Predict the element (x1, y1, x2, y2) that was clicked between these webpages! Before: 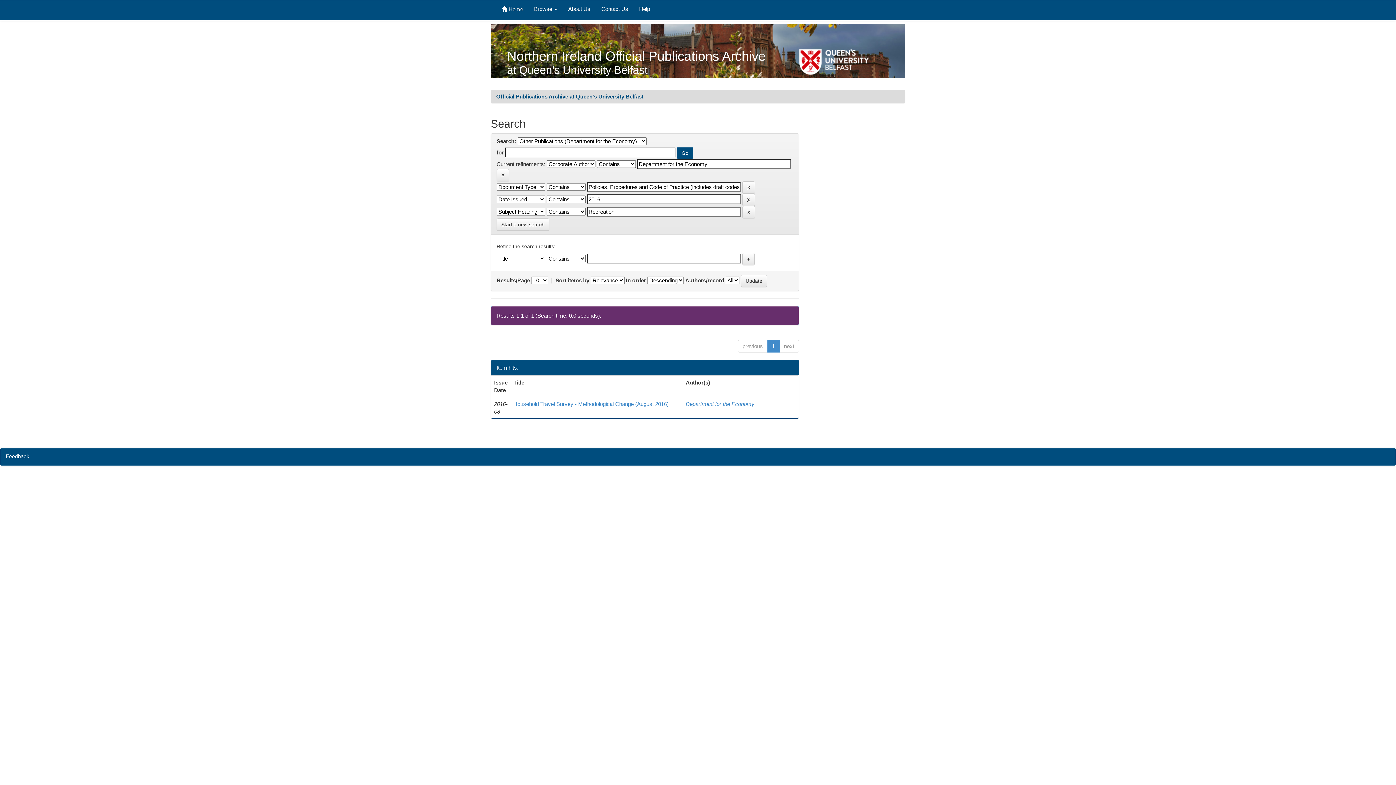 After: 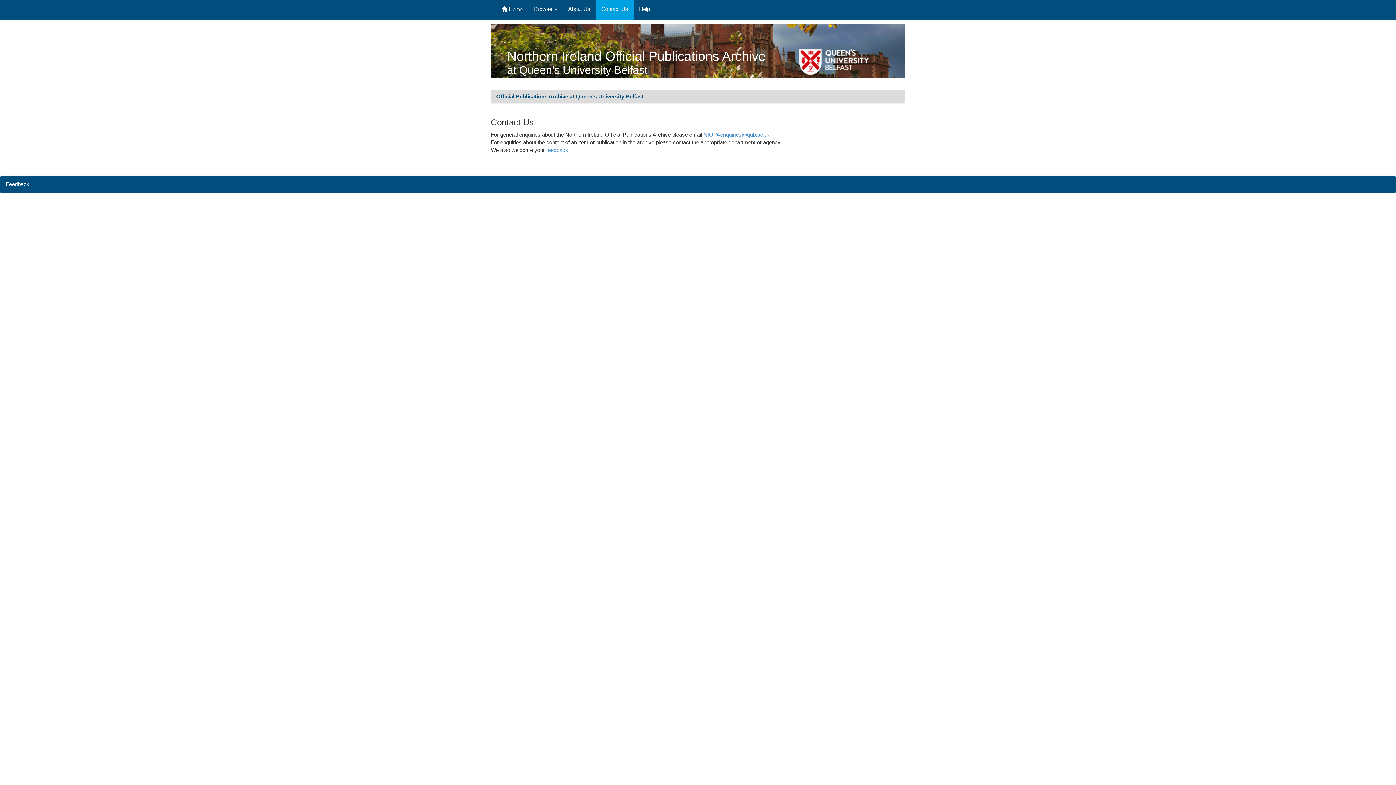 Action: bbox: (596, 0, 633, 20) label: Contact Us